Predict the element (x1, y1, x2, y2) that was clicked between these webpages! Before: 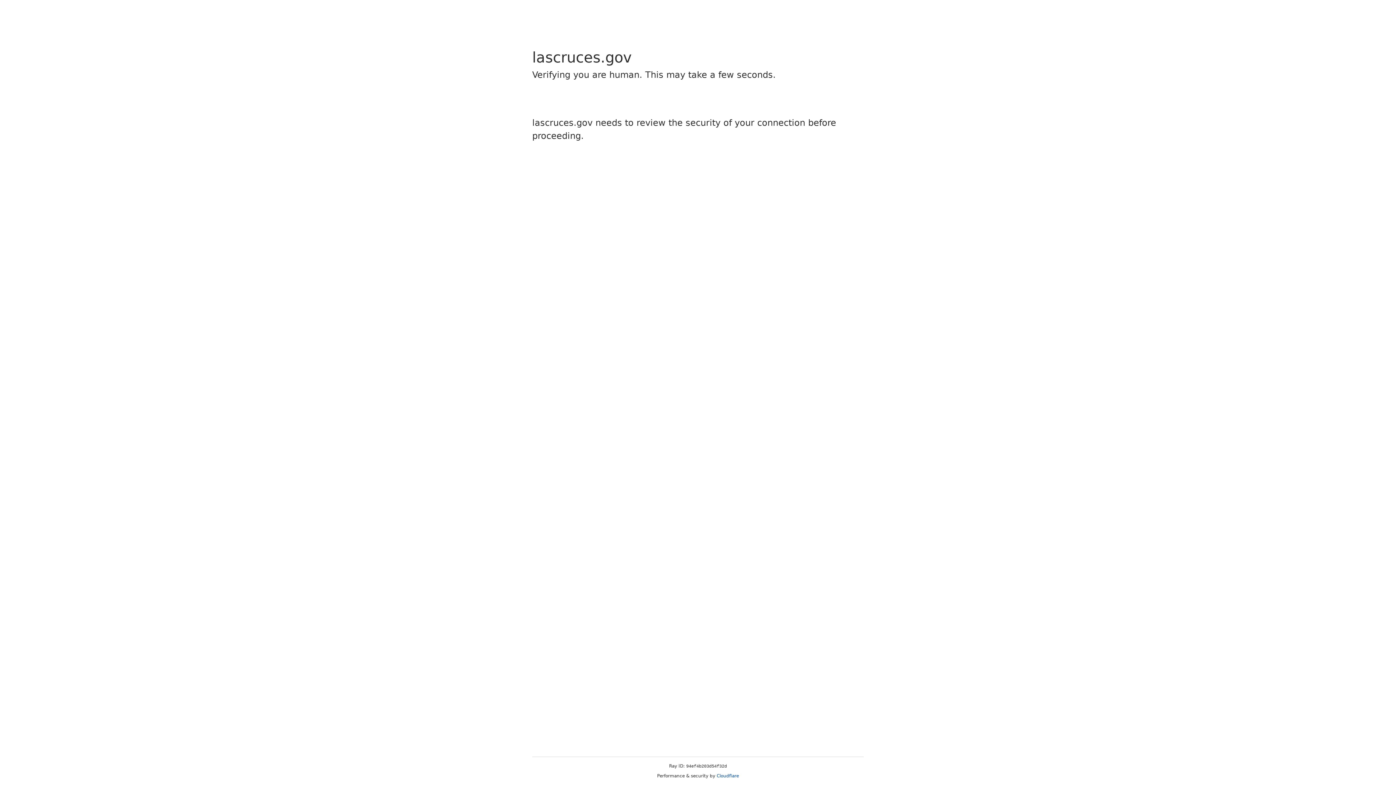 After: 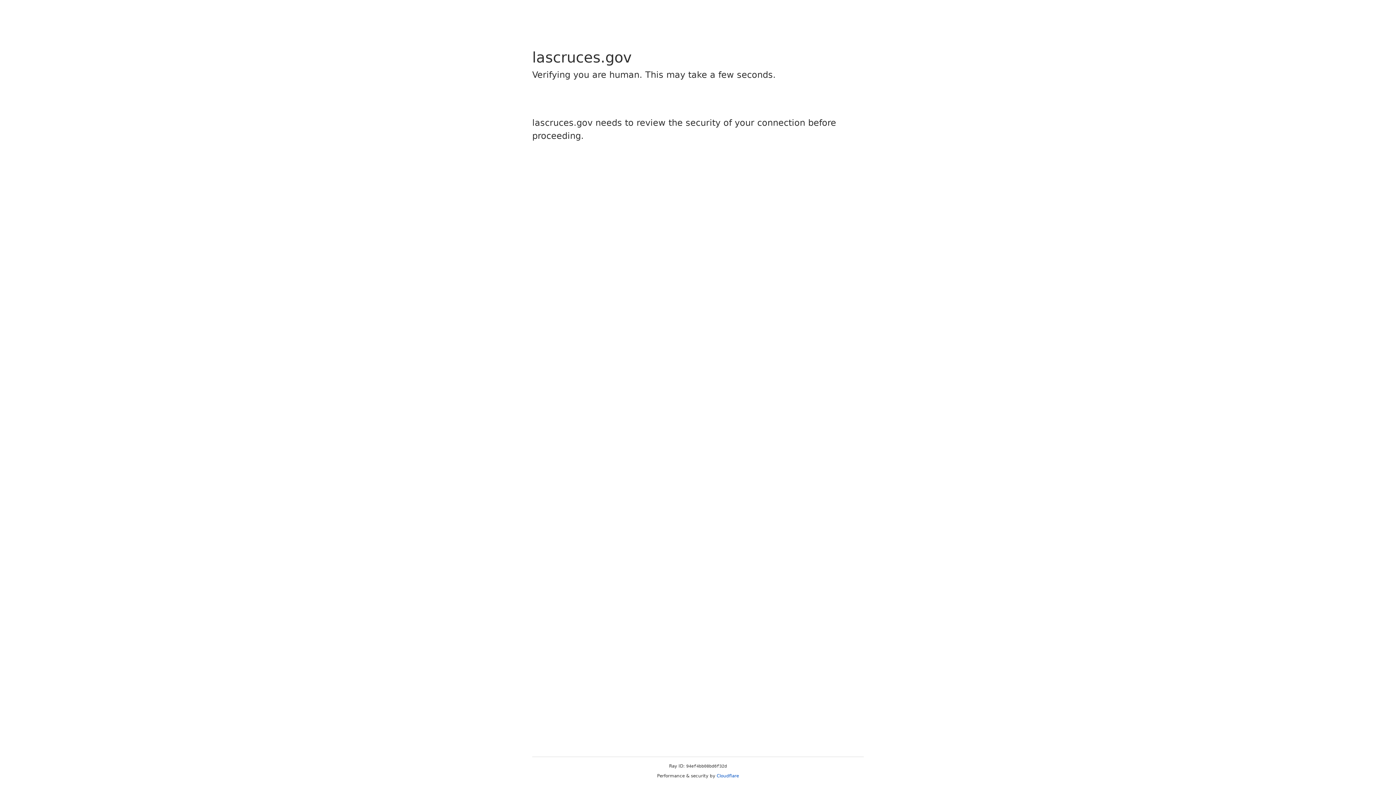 Action: bbox: (716, 773, 739, 778) label: Cloudflare